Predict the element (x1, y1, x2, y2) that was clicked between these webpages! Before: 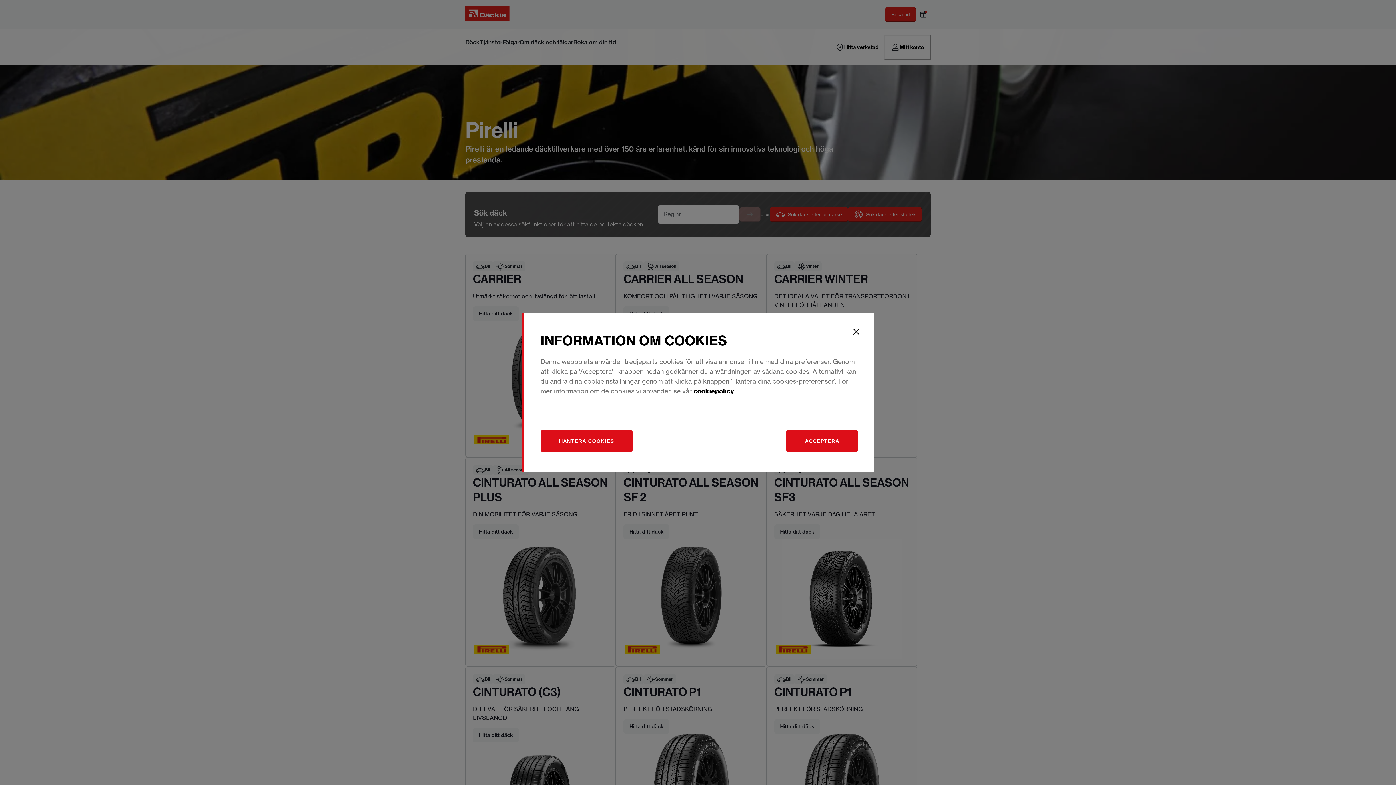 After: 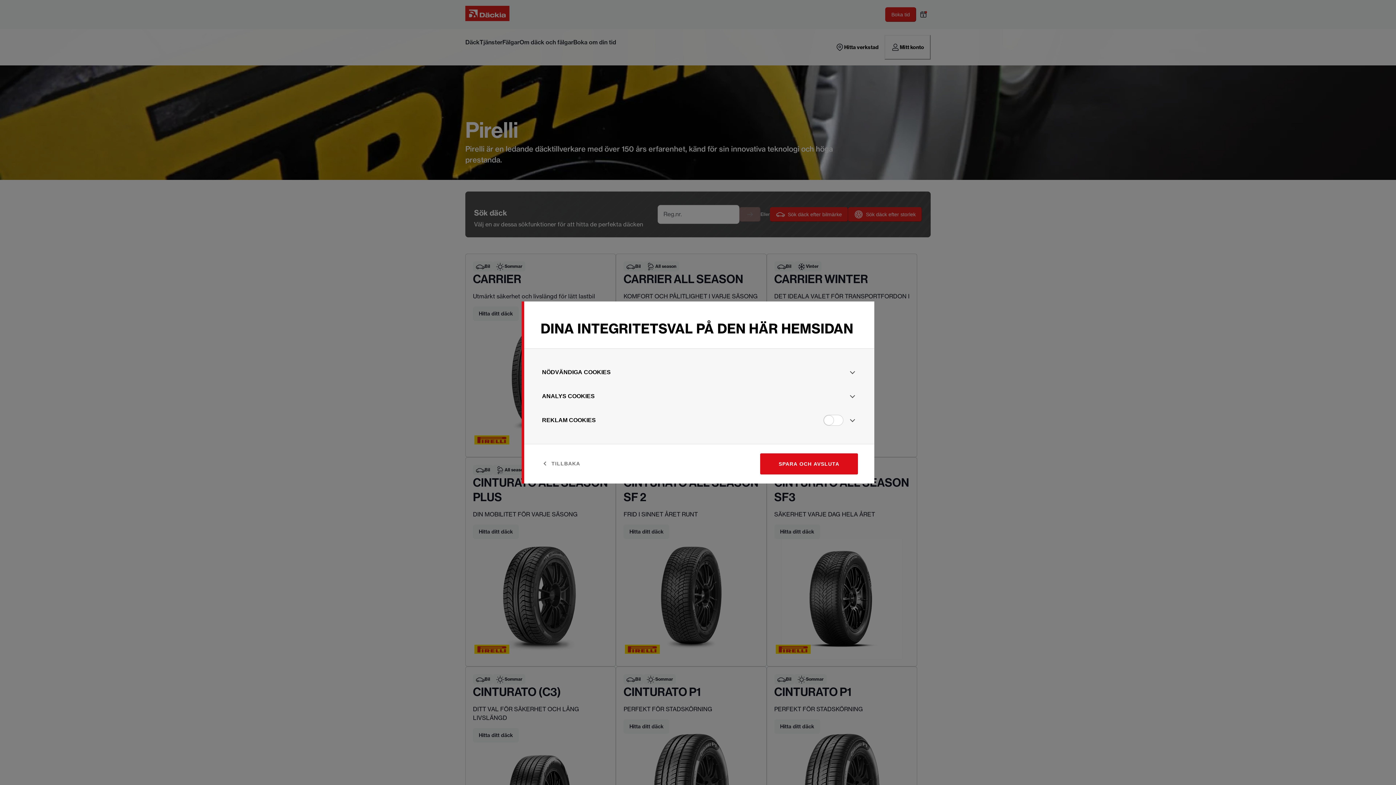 Action: label: Hantera bbox: (540, 430, 632, 451)